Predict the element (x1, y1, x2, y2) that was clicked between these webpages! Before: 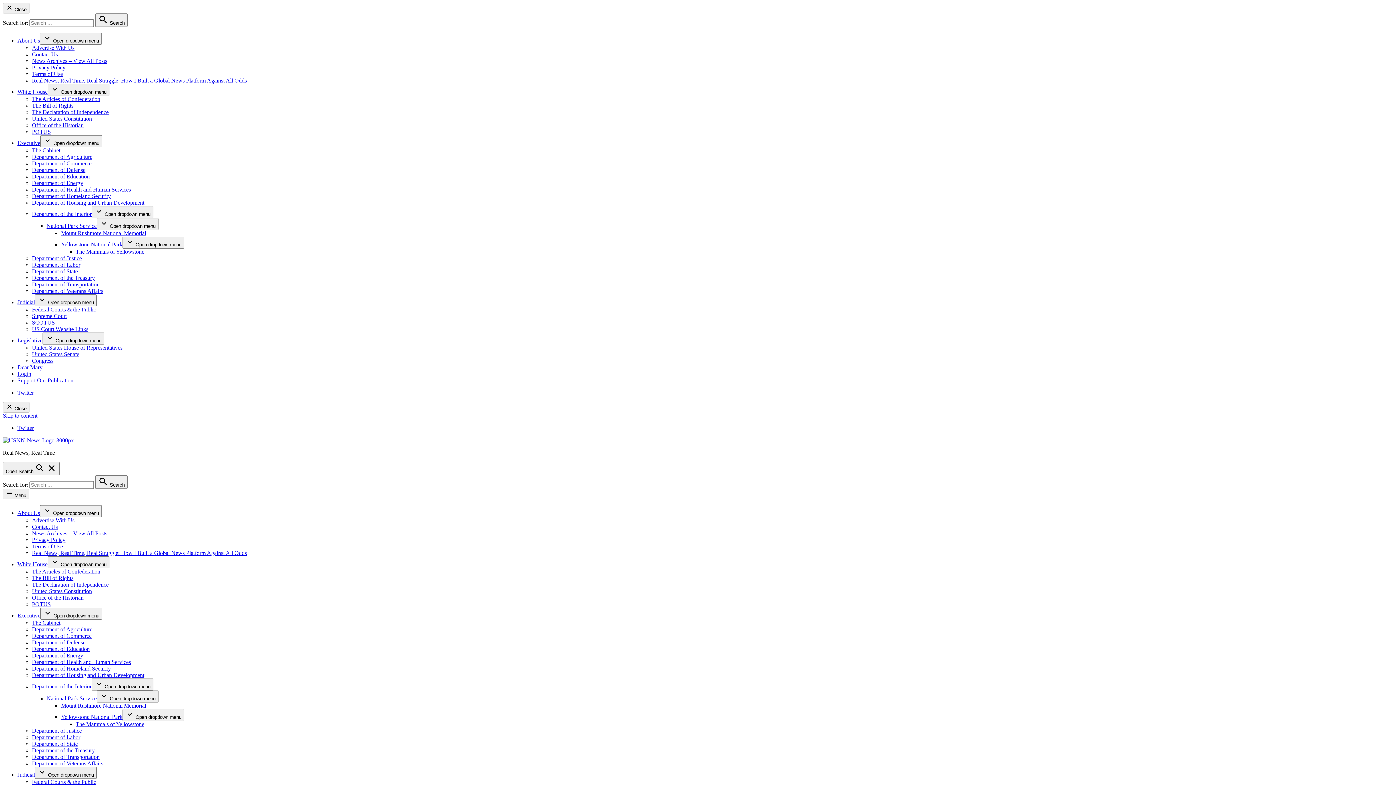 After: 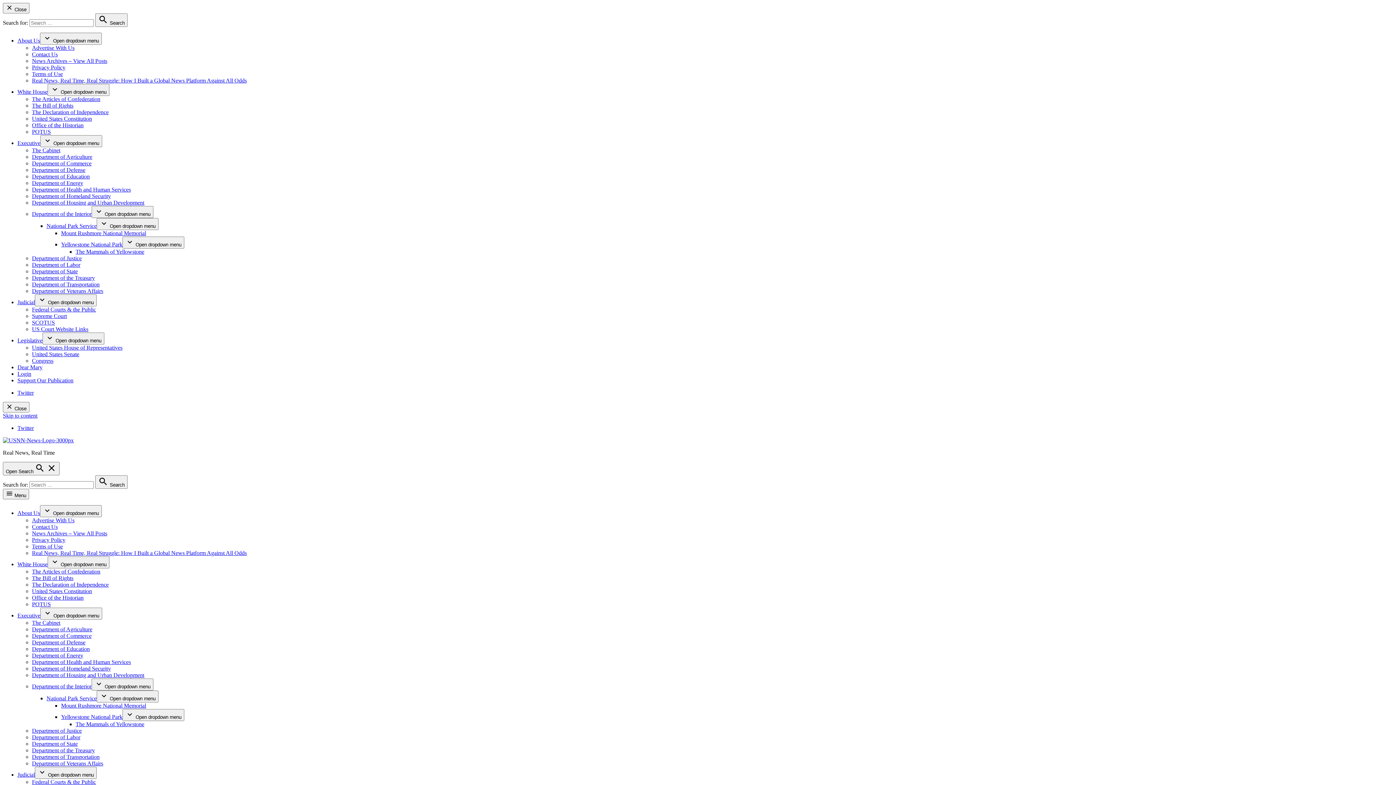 Action: label: Federal Courts & the Public bbox: (32, 306, 96, 312)